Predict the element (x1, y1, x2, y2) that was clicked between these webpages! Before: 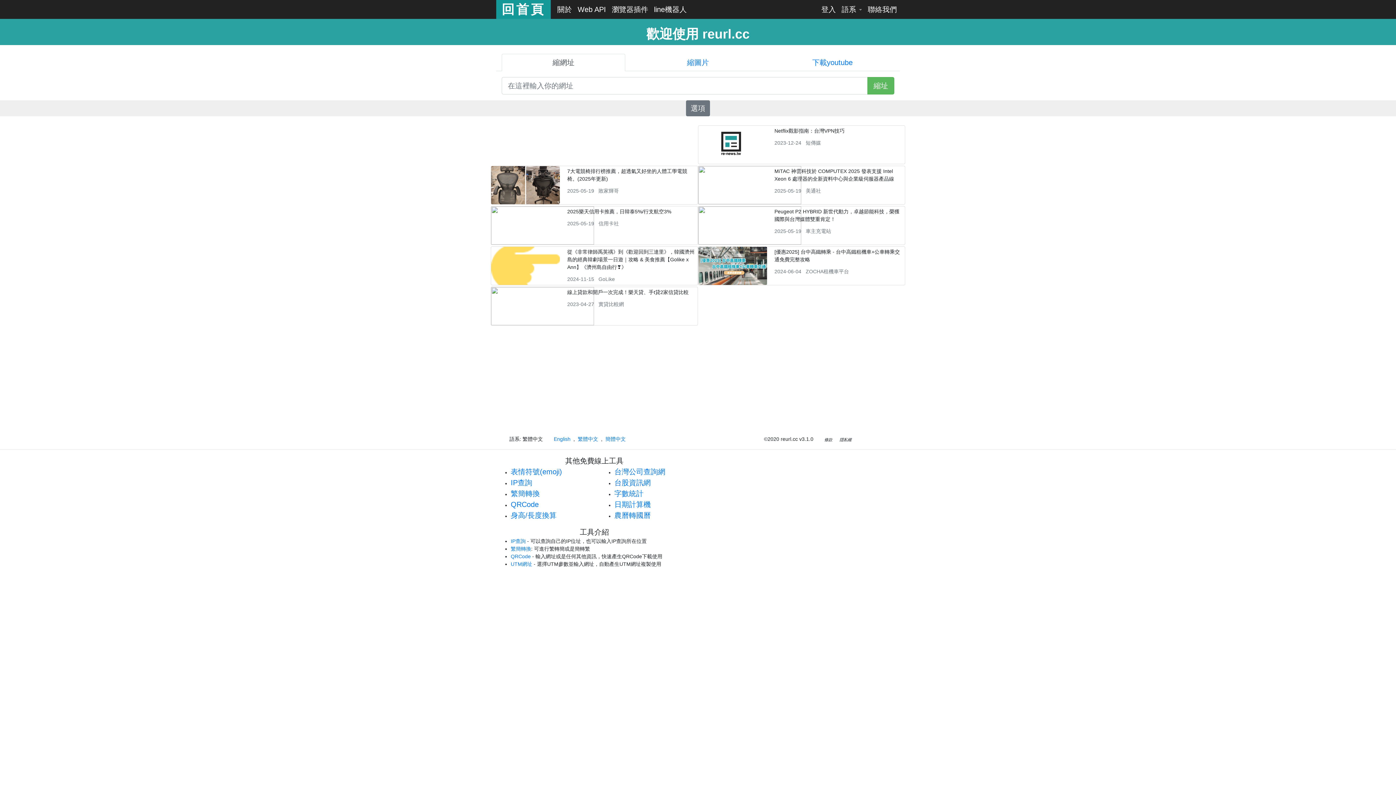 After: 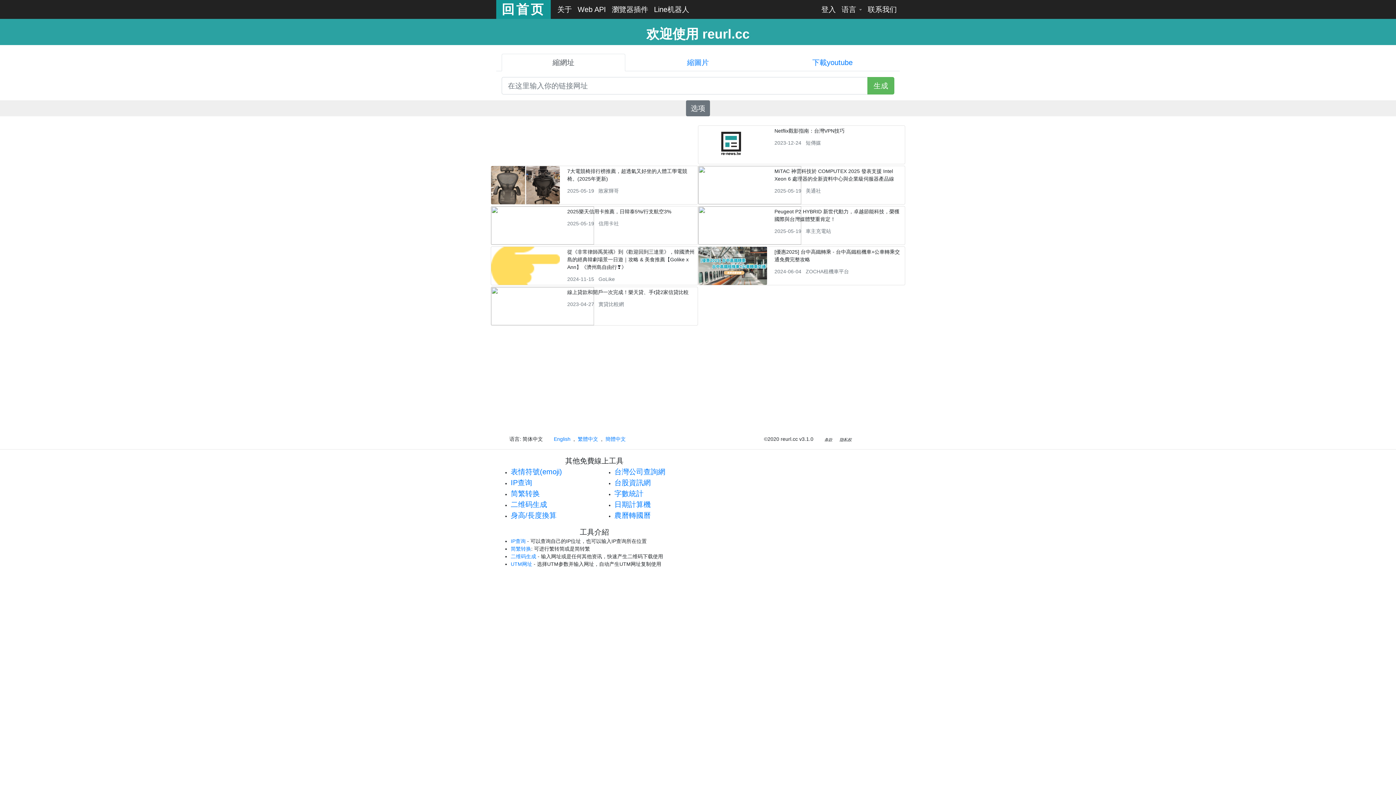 Action: bbox: (605, 436, 625, 442) label: 簡體中文